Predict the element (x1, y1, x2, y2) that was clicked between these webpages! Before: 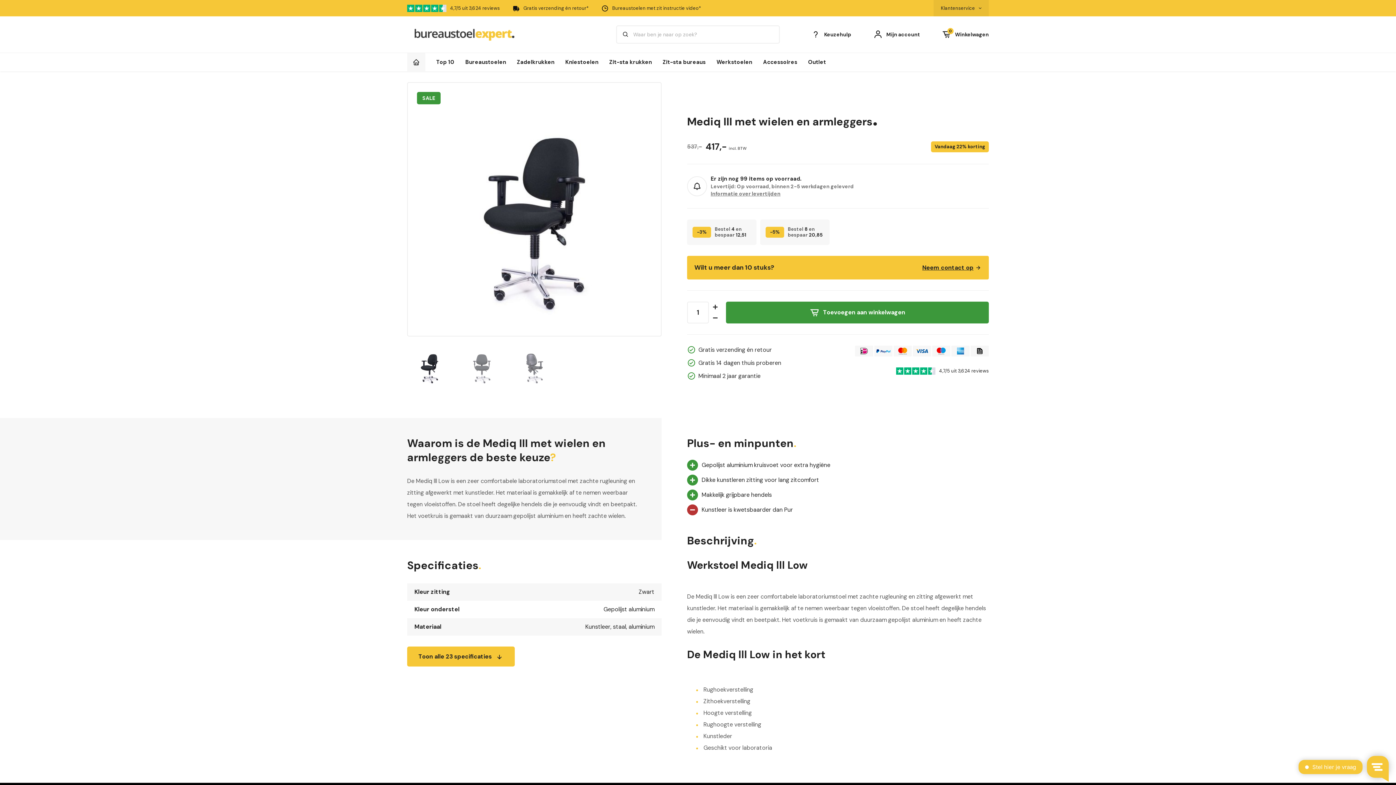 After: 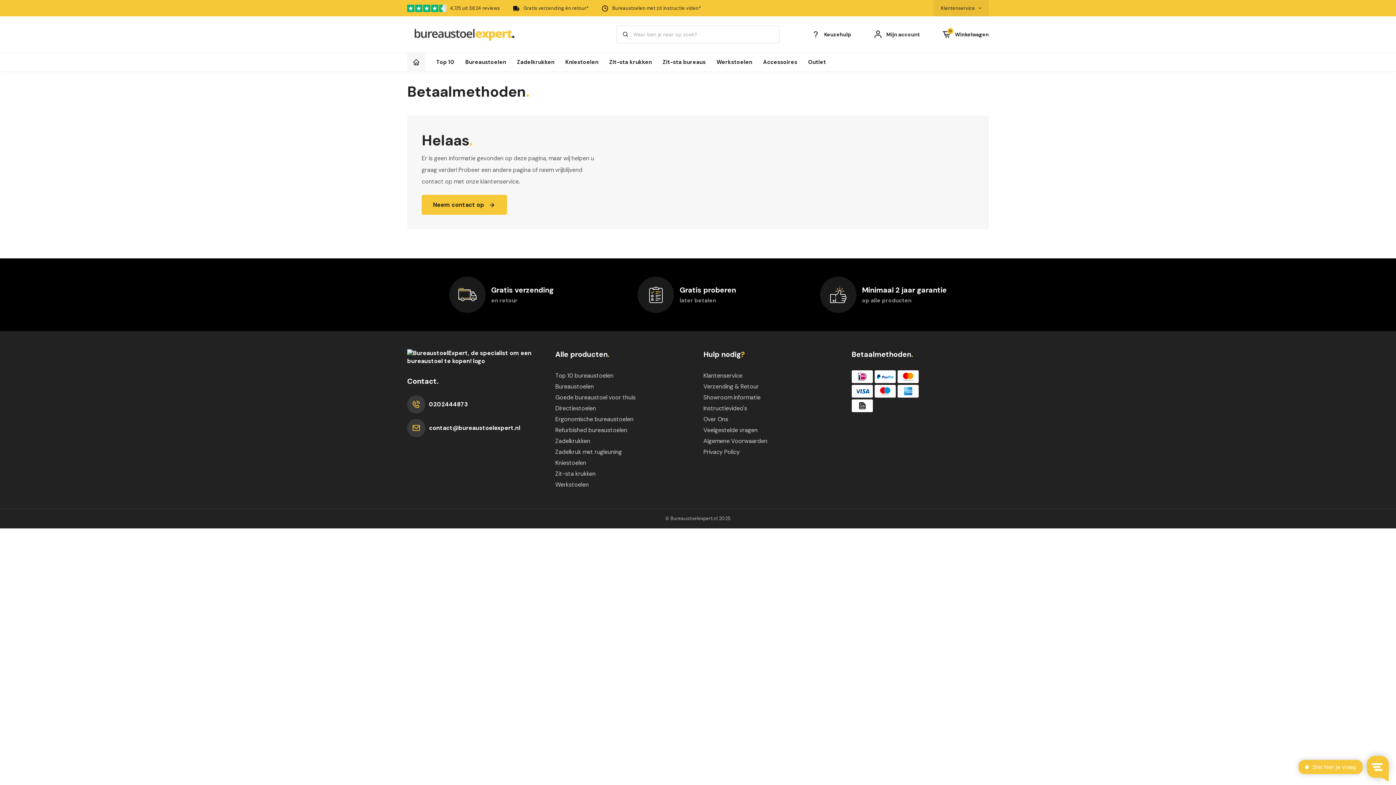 Action: bbox: (913, 345, 931, 356)